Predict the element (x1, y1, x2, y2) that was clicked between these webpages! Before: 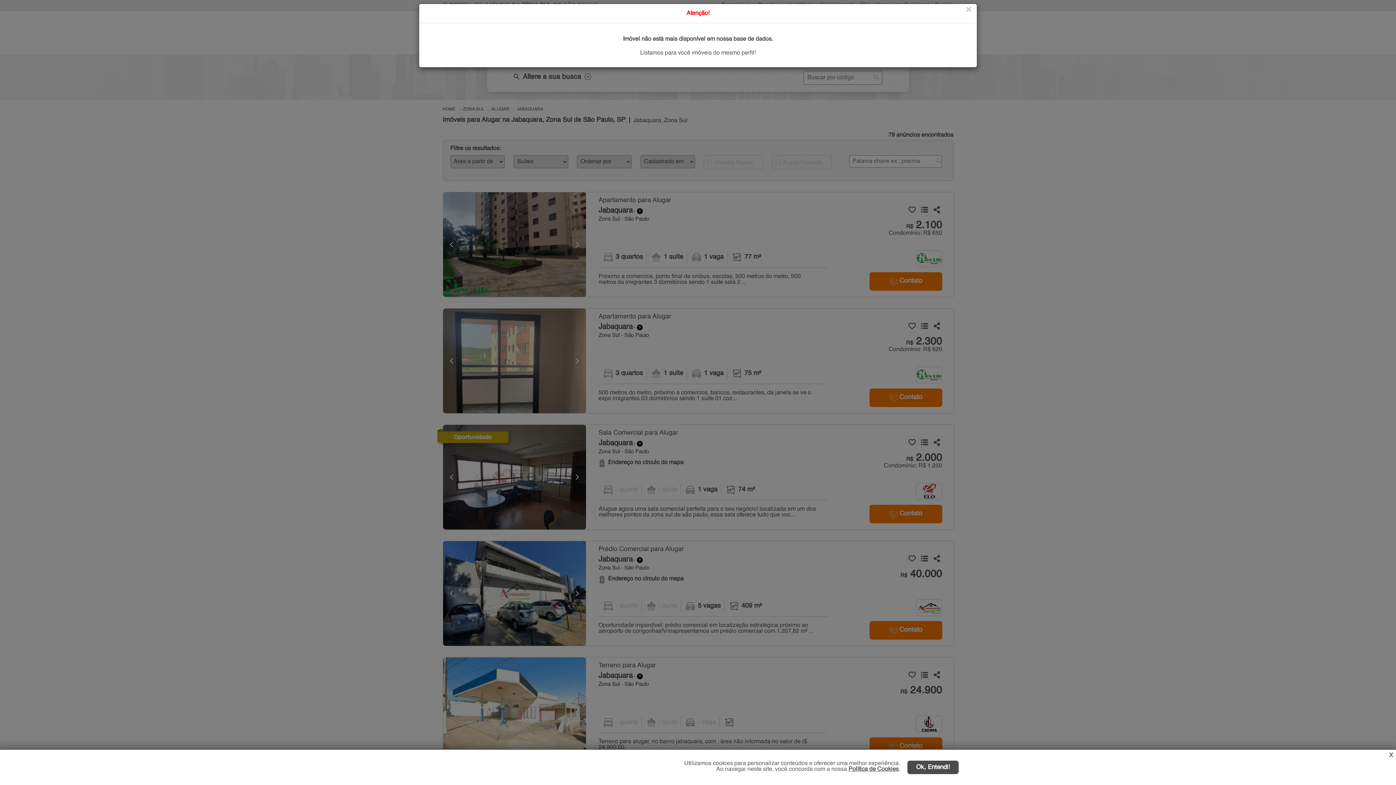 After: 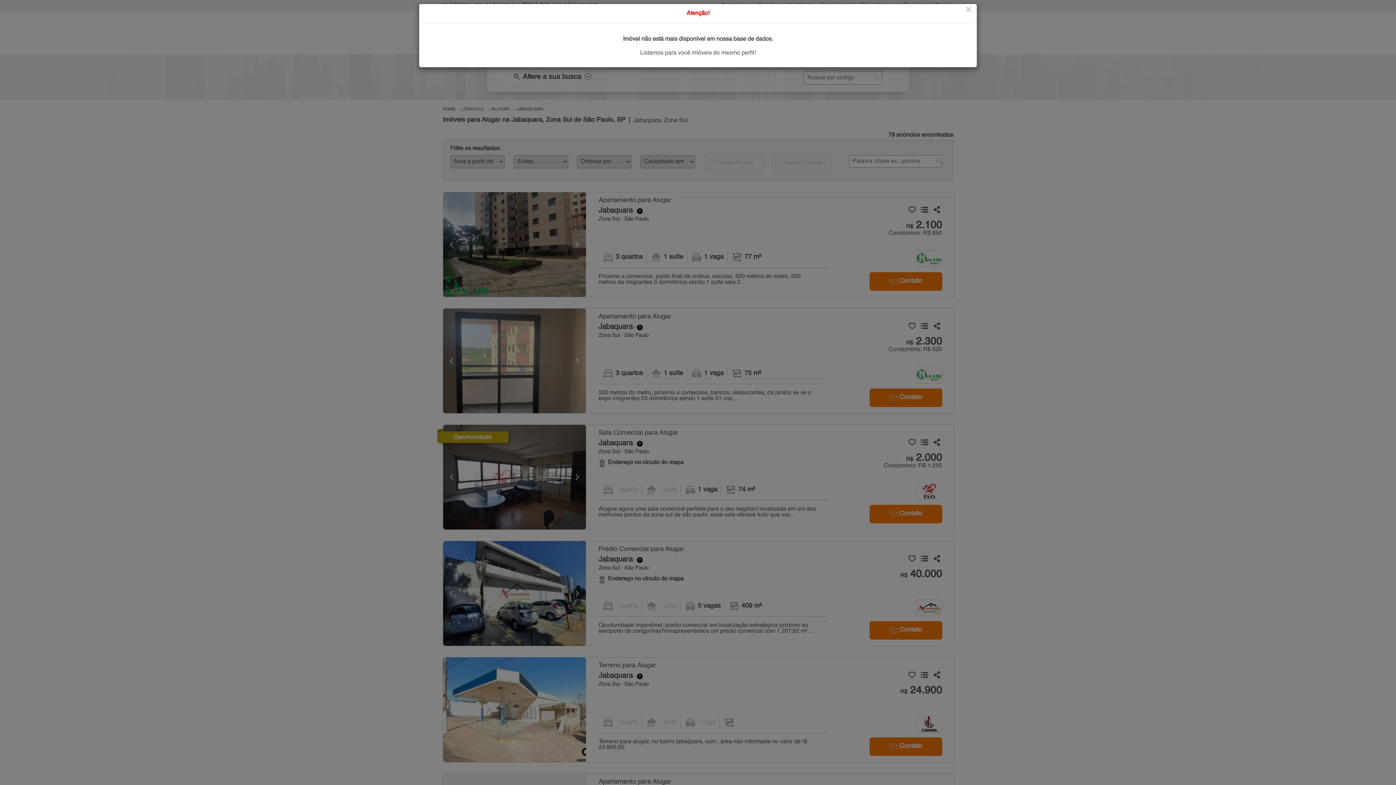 Action: label: X bbox: (1389, 753, 1393, 758)